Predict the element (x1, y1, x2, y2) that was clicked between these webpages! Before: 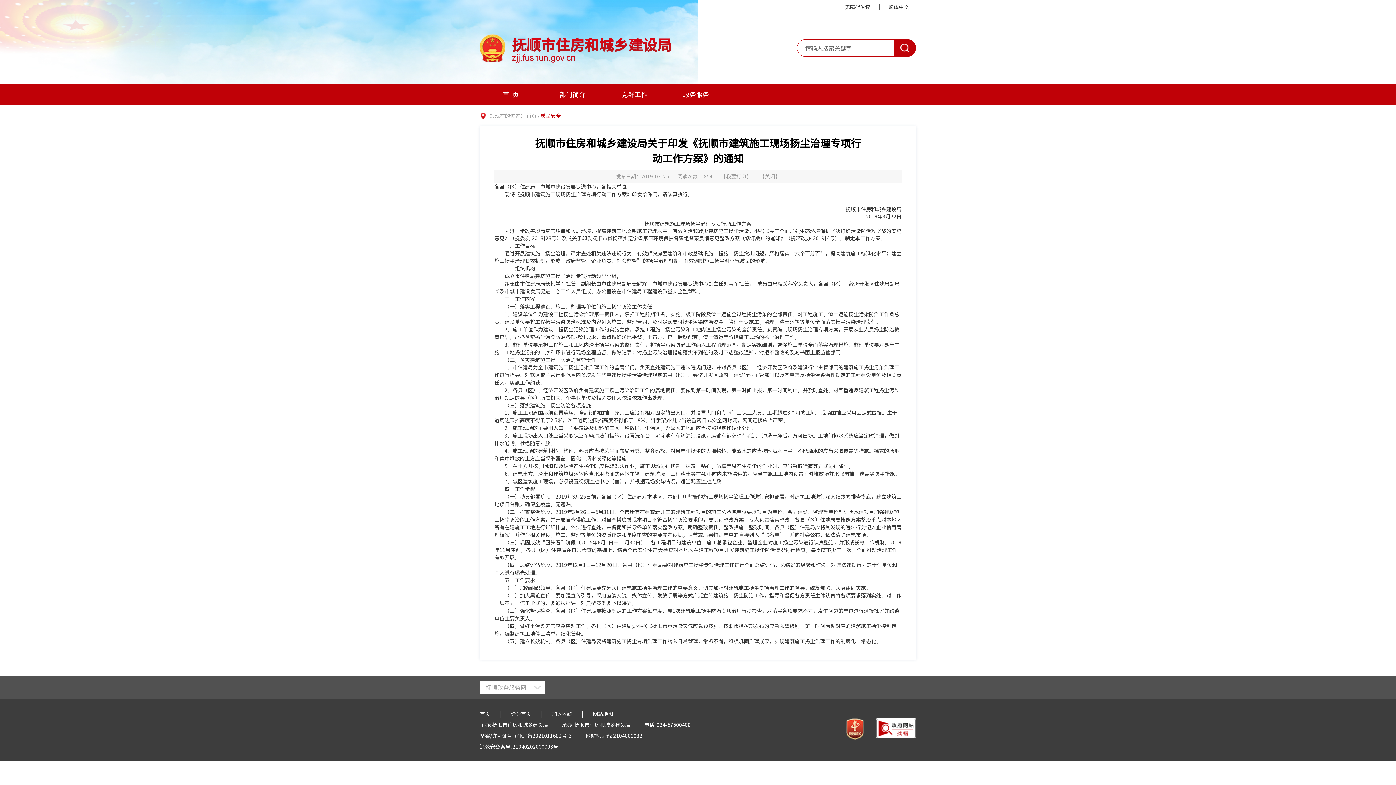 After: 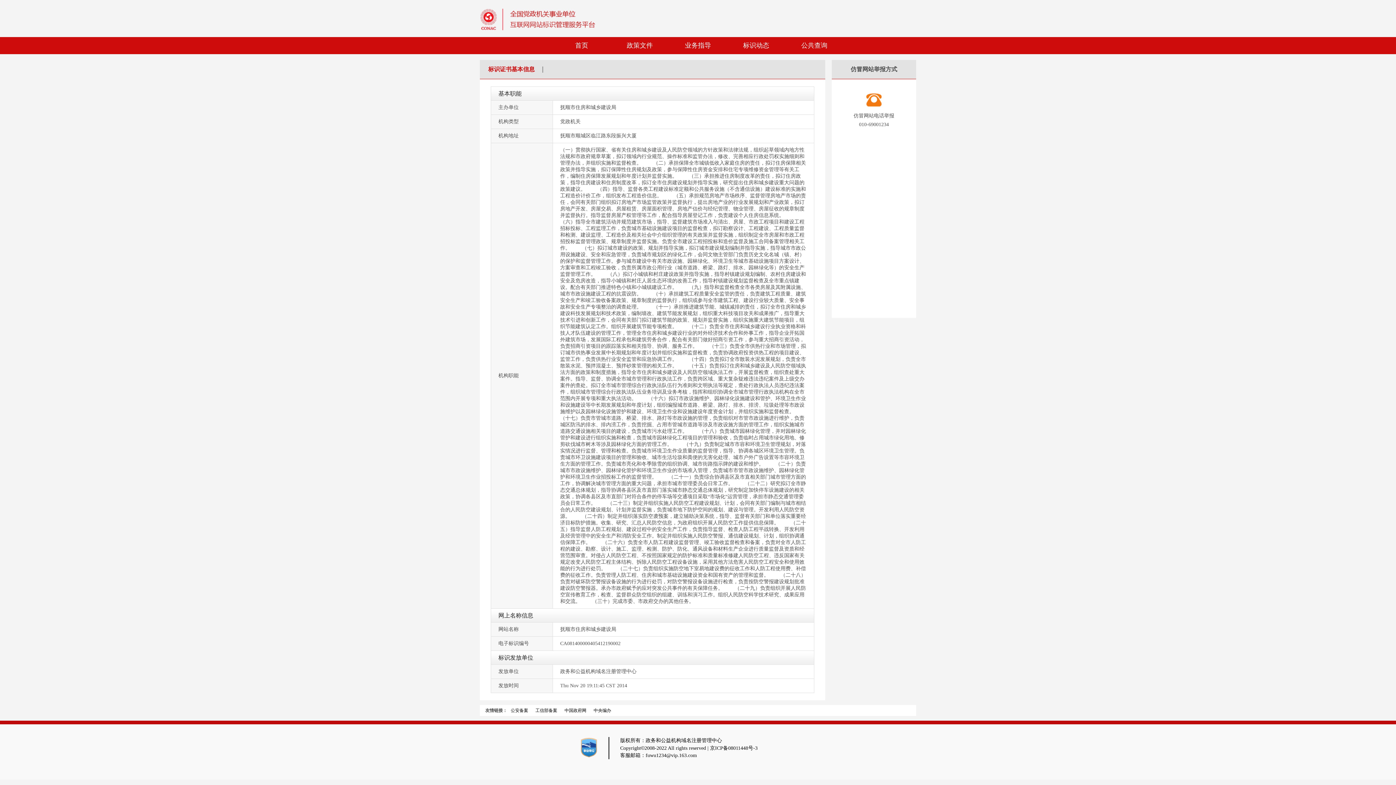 Action: bbox: (846, 718, 864, 740)